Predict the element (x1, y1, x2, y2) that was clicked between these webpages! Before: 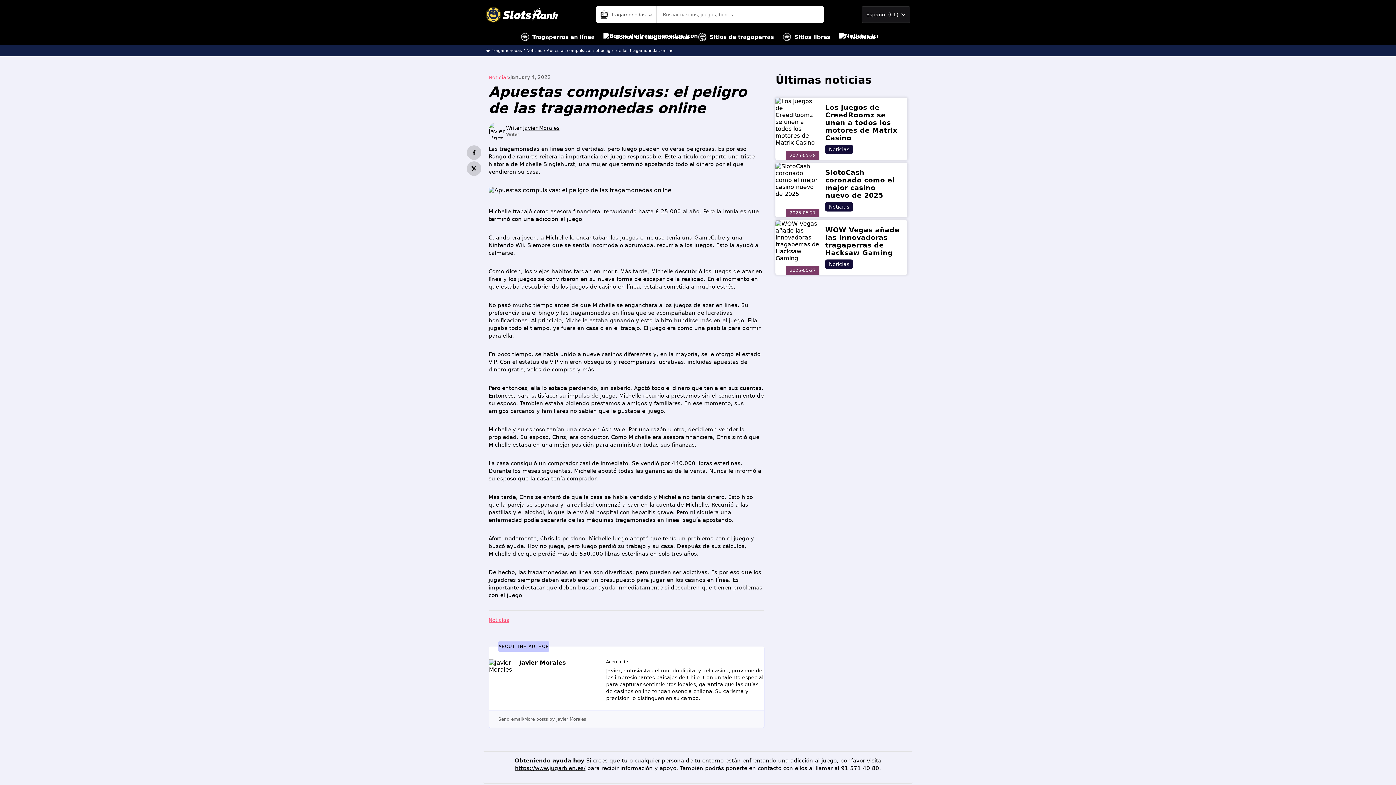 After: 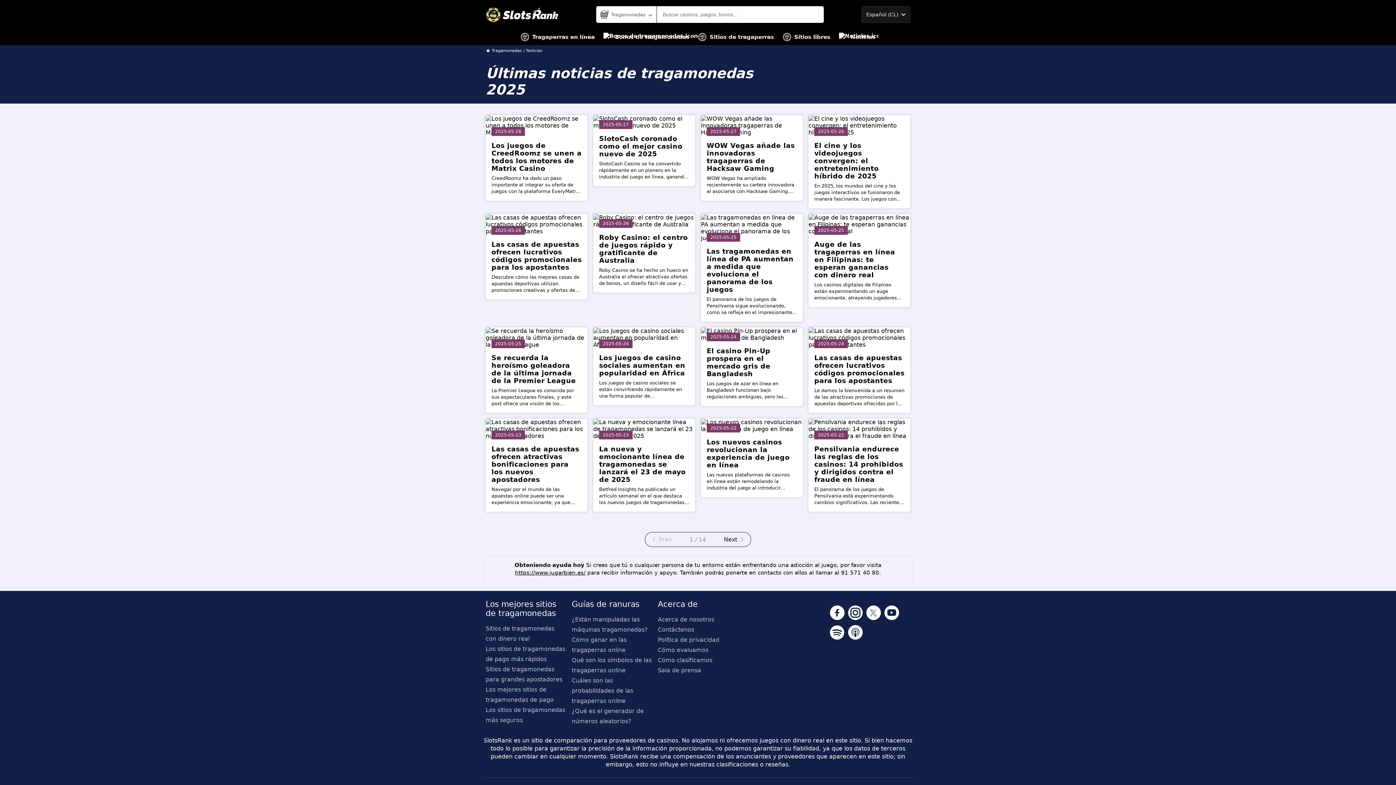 Action: bbox: (825, 202, 853, 211) label: Noticias